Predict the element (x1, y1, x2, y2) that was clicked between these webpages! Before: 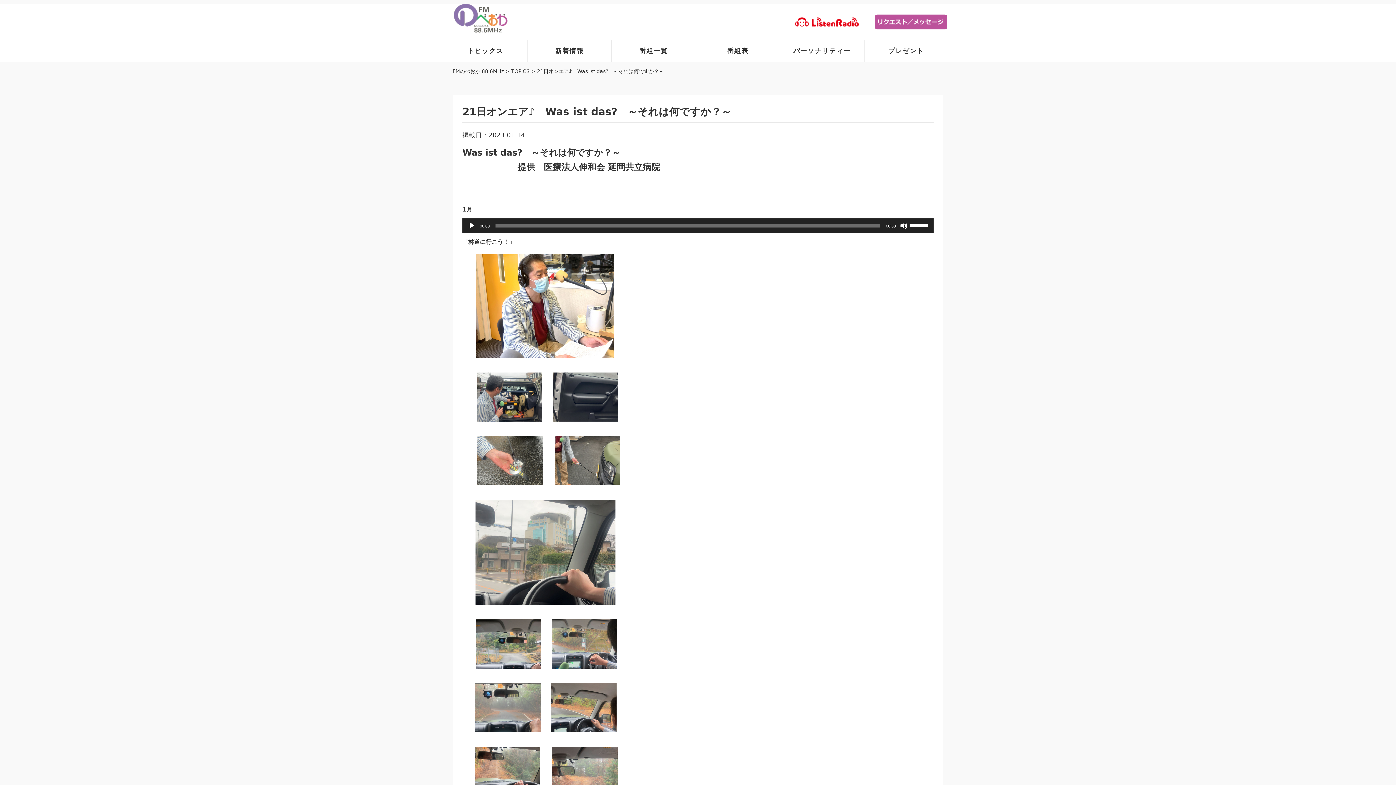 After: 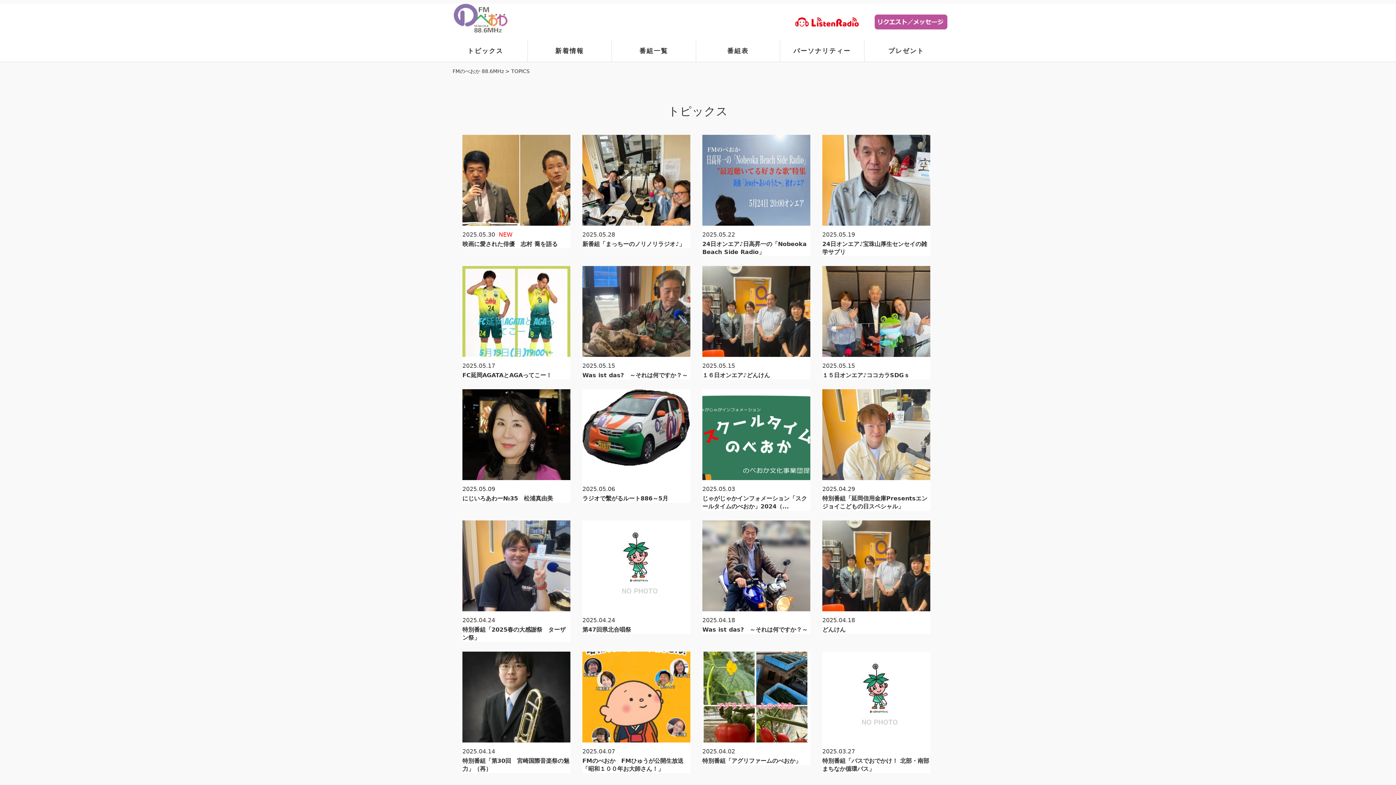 Action: bbox: (511, 68, 529, 74) label: TOPICS